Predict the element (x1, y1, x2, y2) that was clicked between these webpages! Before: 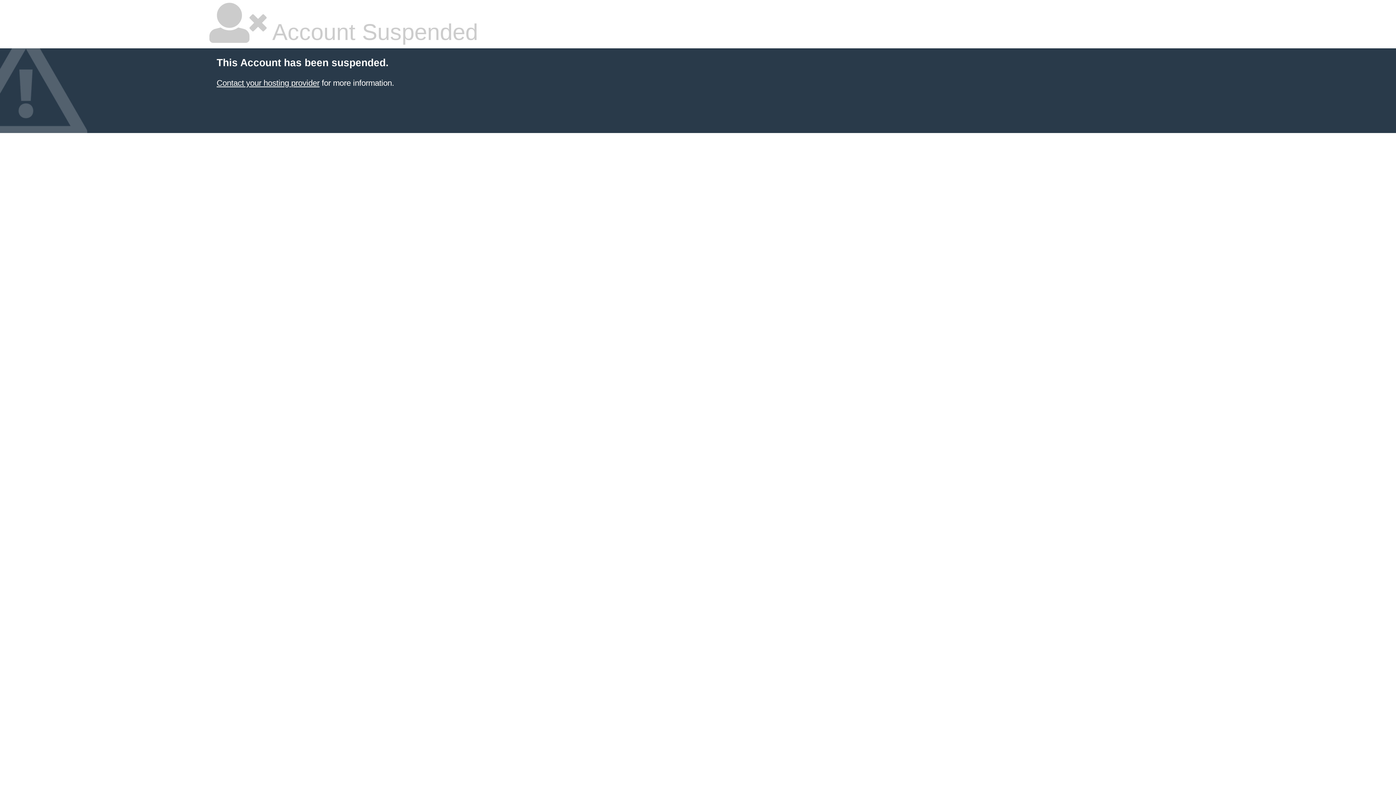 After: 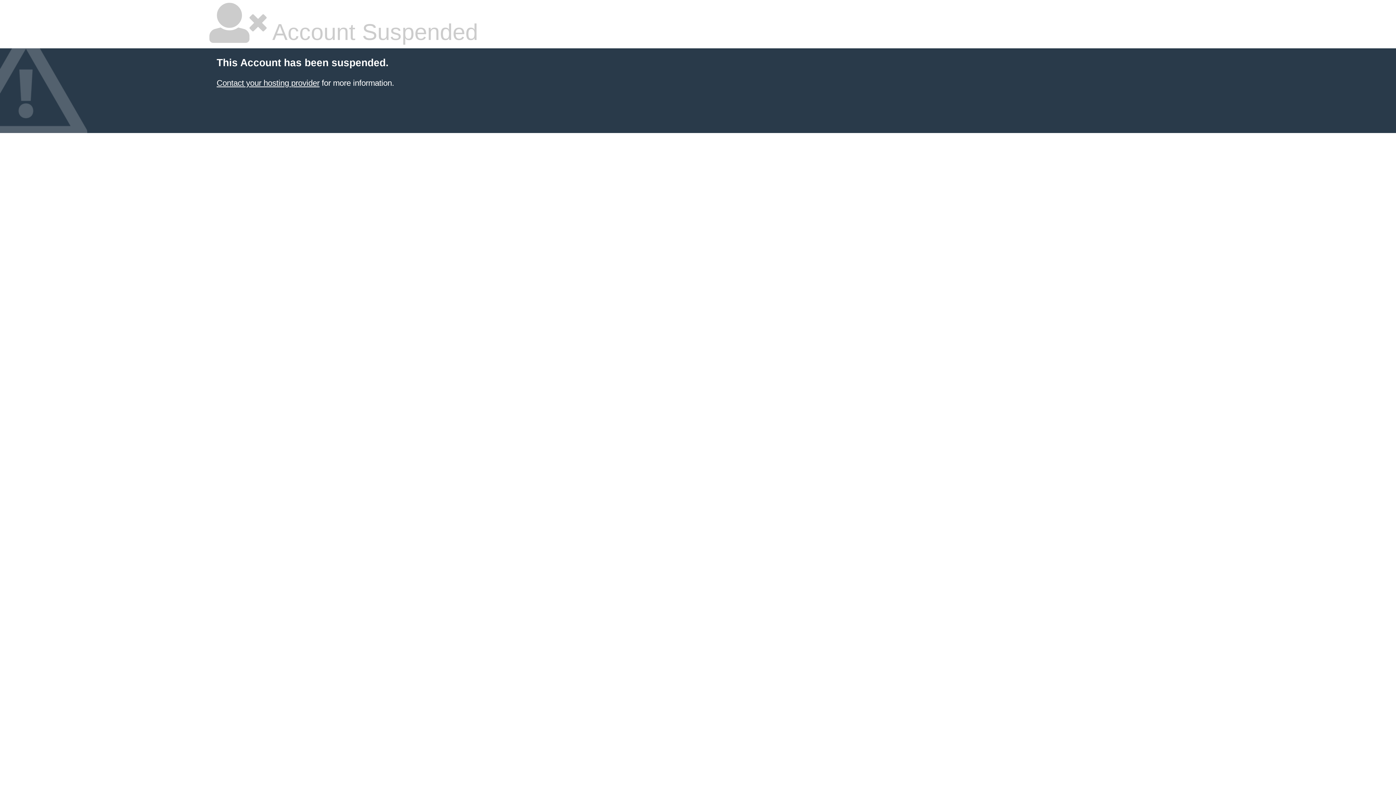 Action: bbox: (216, 78, 319, 87) label: Contact your hosting provider